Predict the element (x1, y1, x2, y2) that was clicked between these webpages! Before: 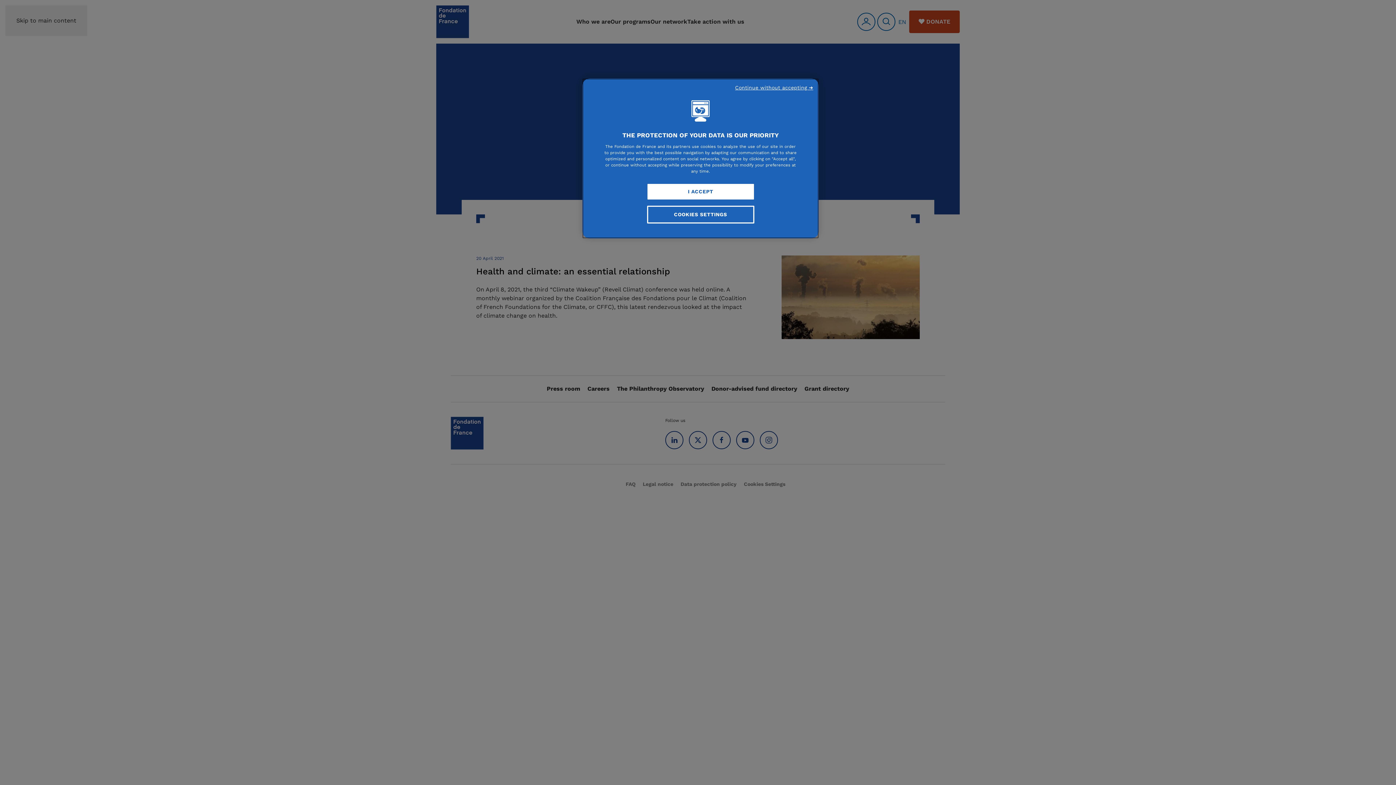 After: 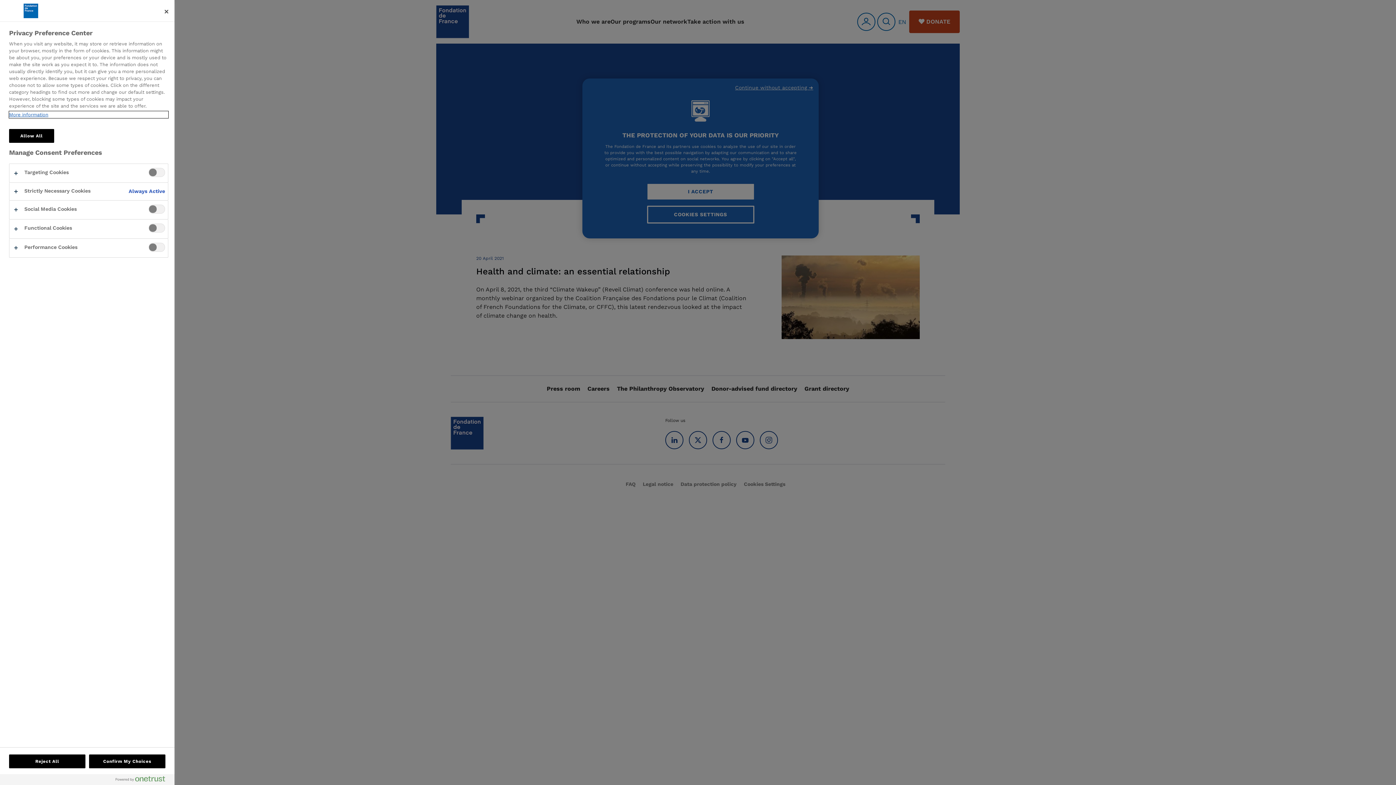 Action: bbox: (647, 205, 754, 223) label: COOKIES SETTINGS